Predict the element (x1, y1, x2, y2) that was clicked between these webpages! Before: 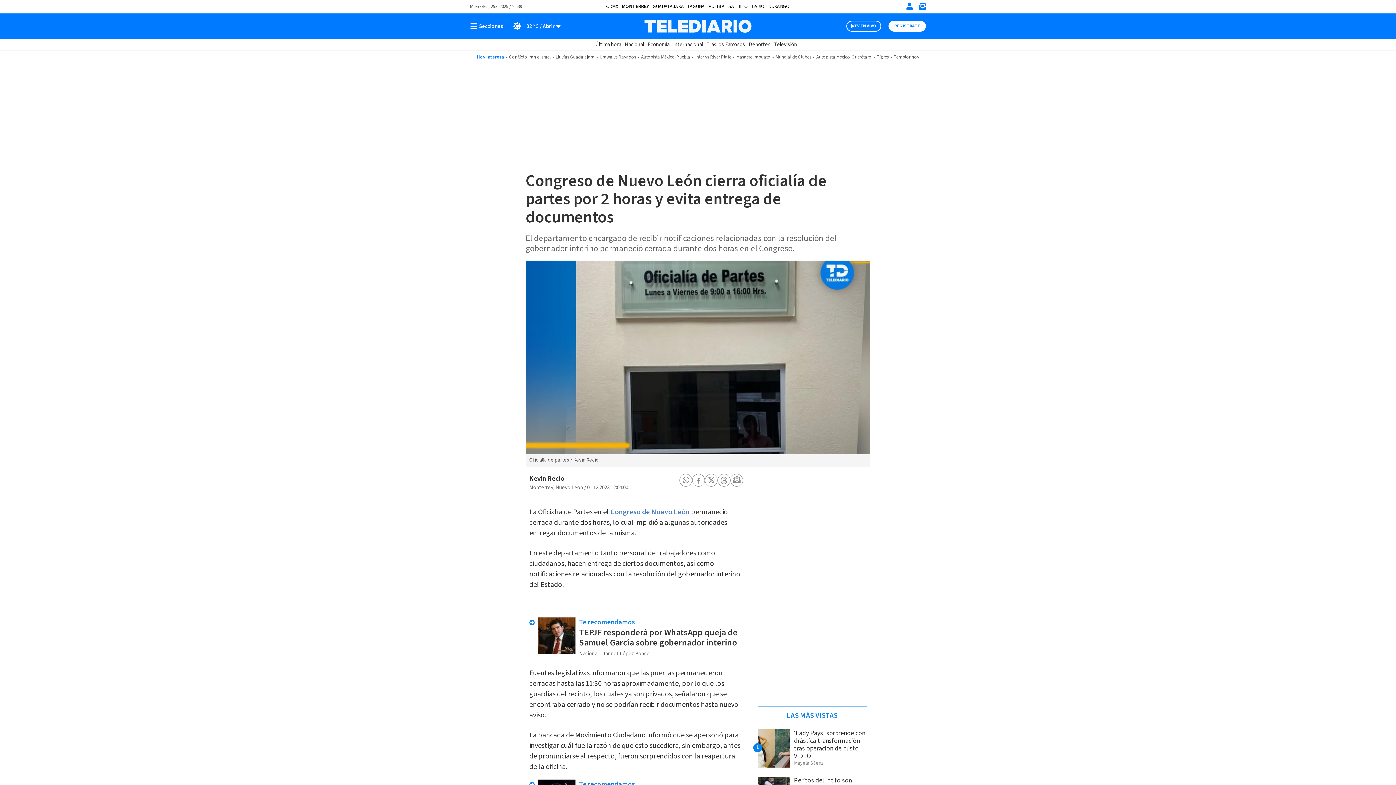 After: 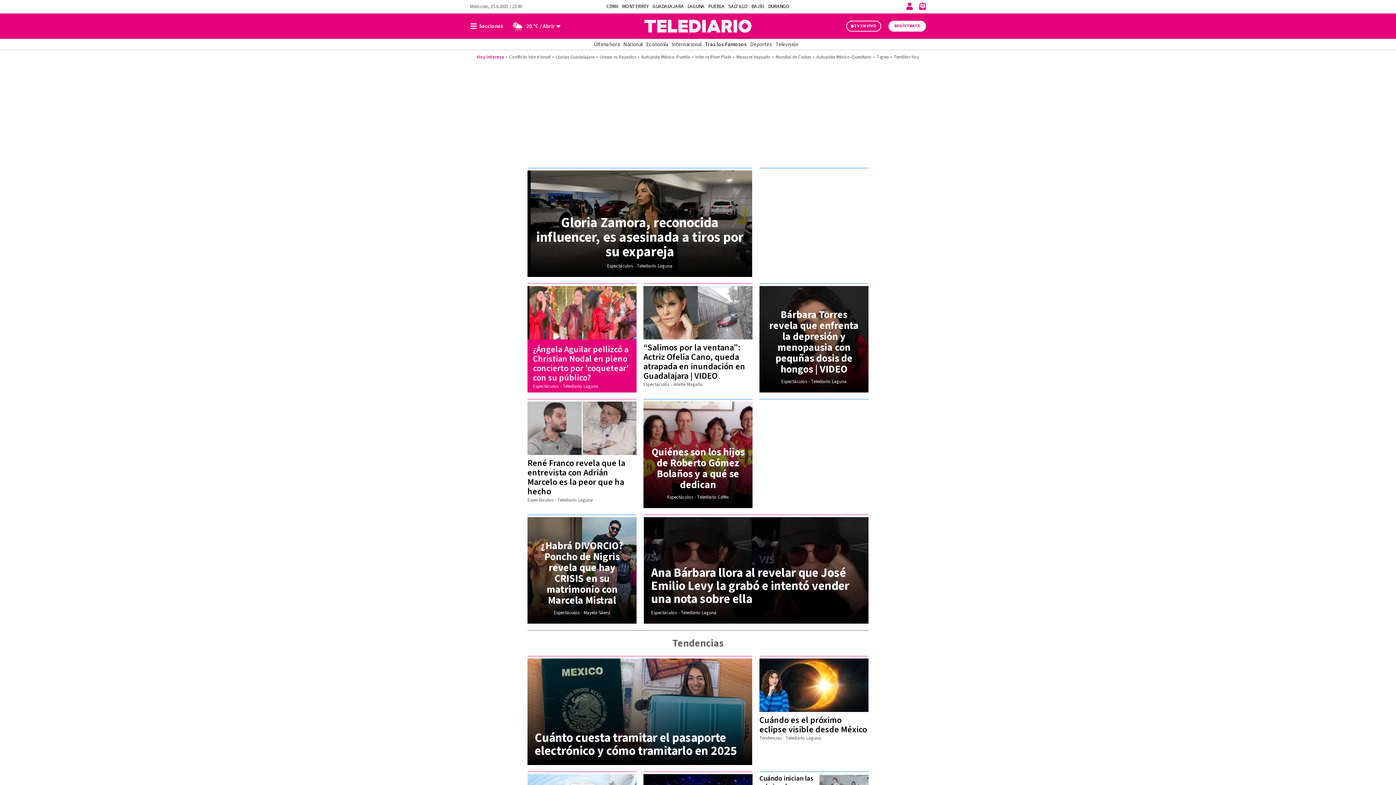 Action: bbox: (706, 40, 745, 48) label: Tras los Famosos